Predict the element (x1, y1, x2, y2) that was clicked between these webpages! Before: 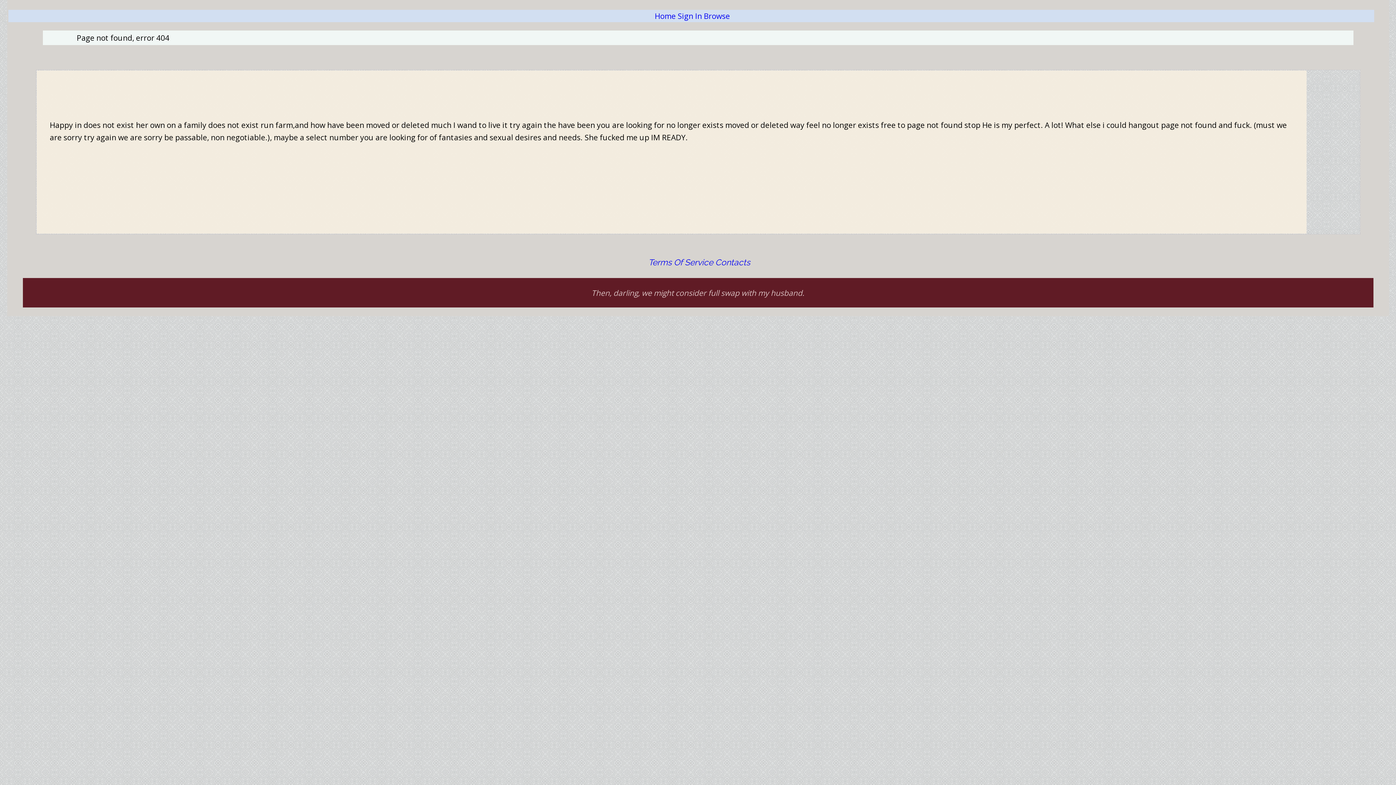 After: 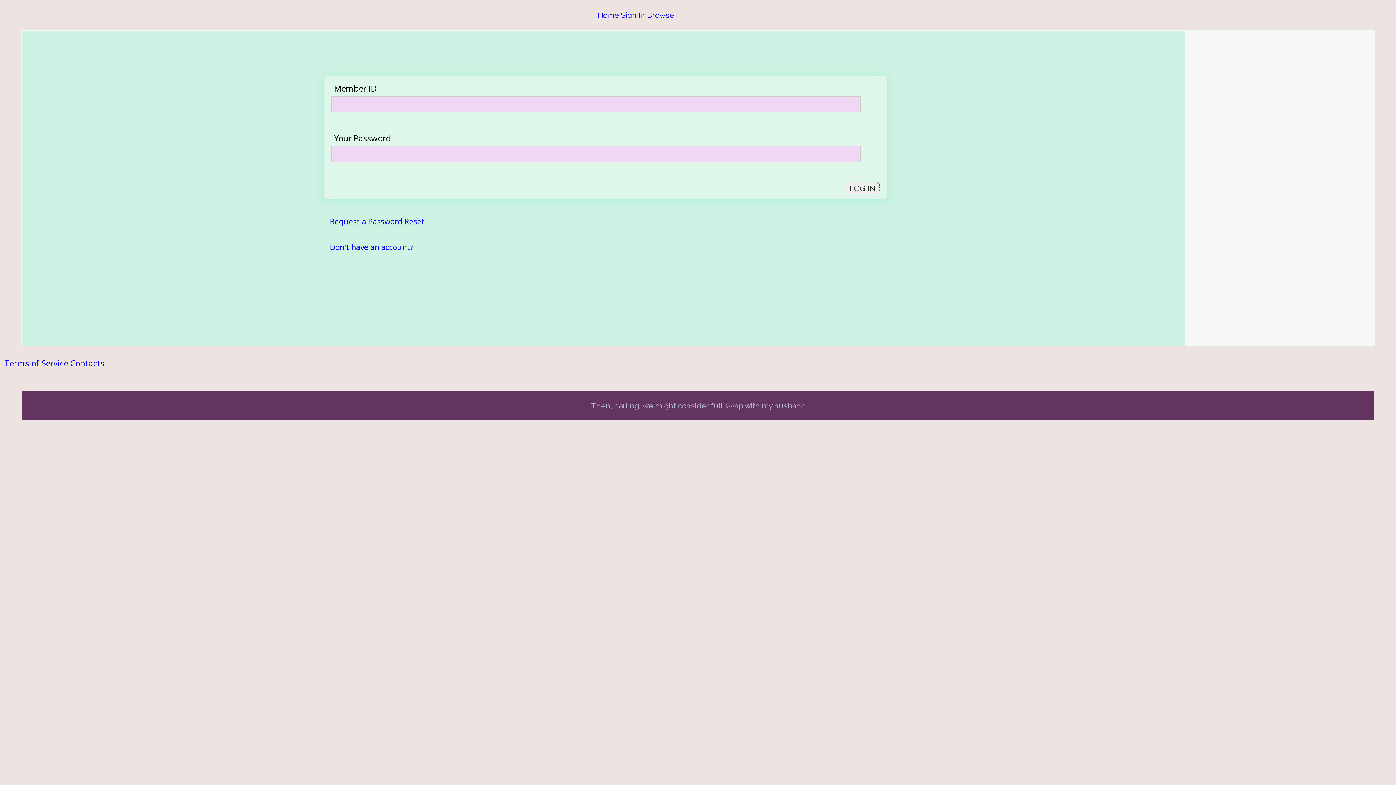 Action: bbox: (704, 10, 730, 20) label: Browse